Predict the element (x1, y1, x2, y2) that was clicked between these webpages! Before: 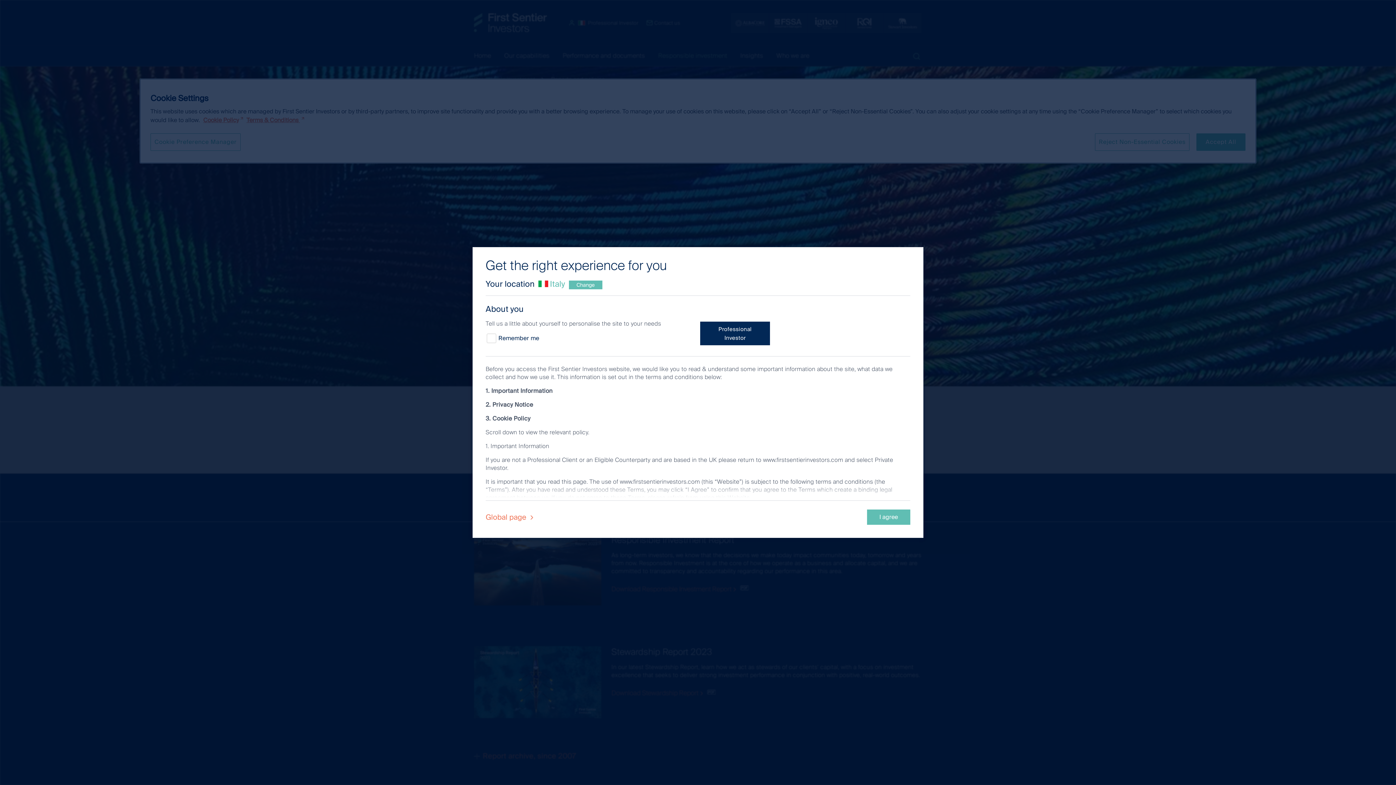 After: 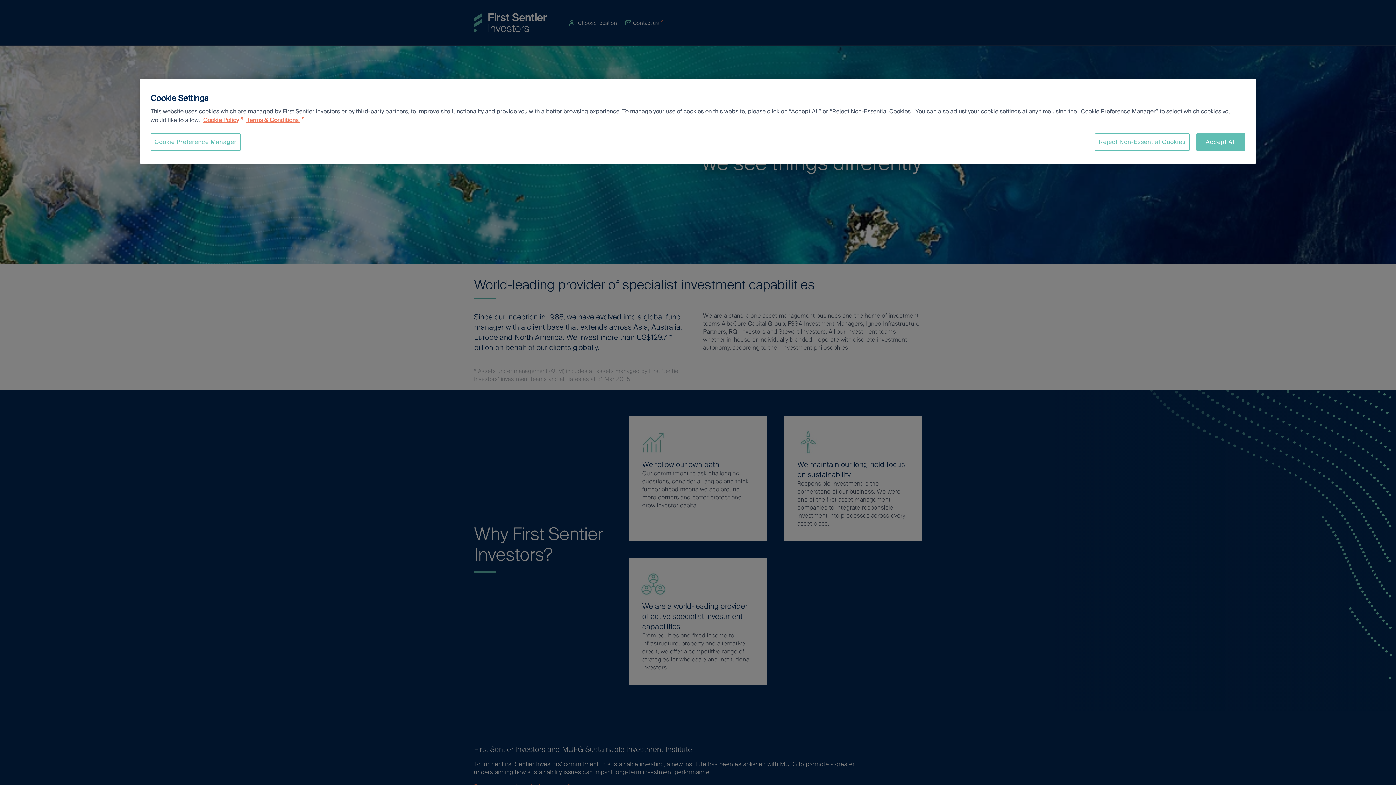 Action: bbox: (485, 512, 537, 522) label: Global page 